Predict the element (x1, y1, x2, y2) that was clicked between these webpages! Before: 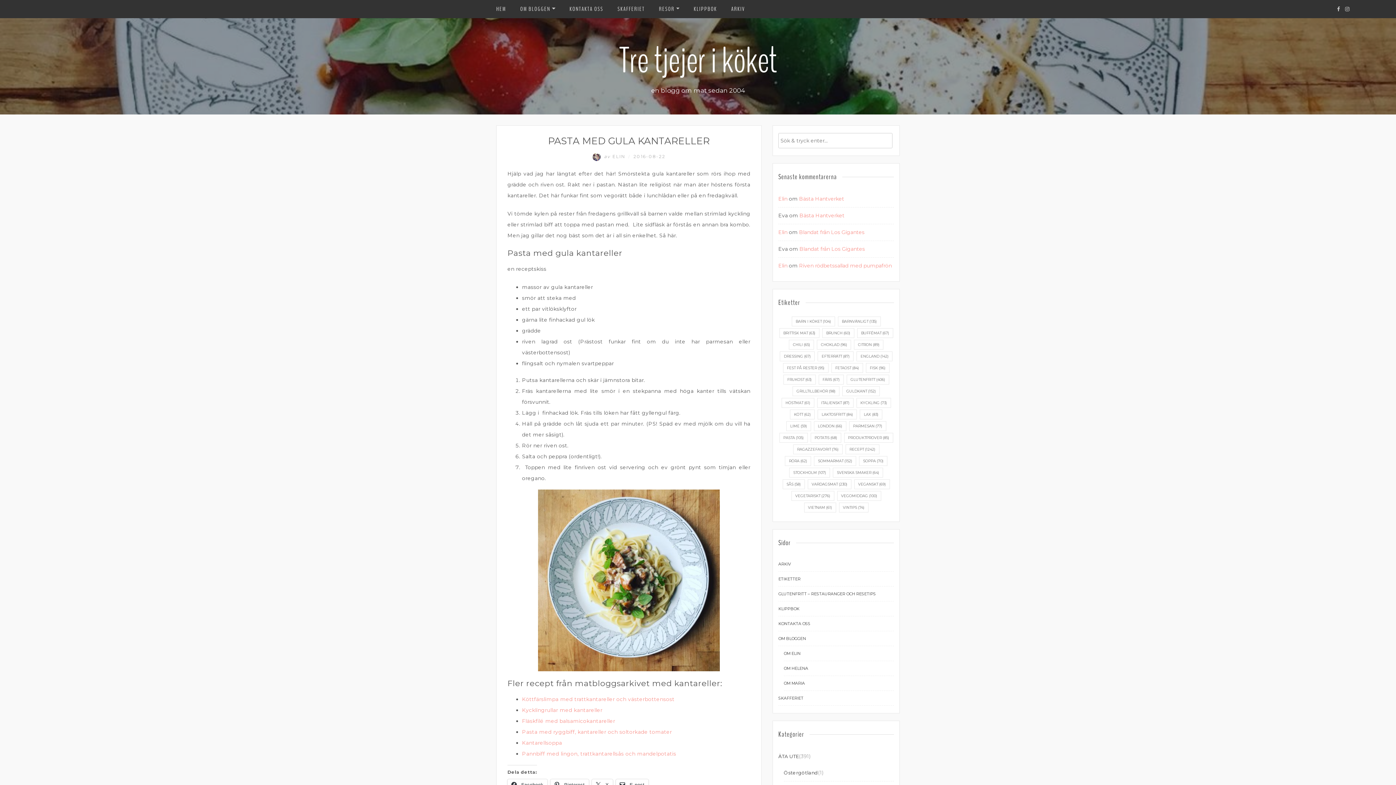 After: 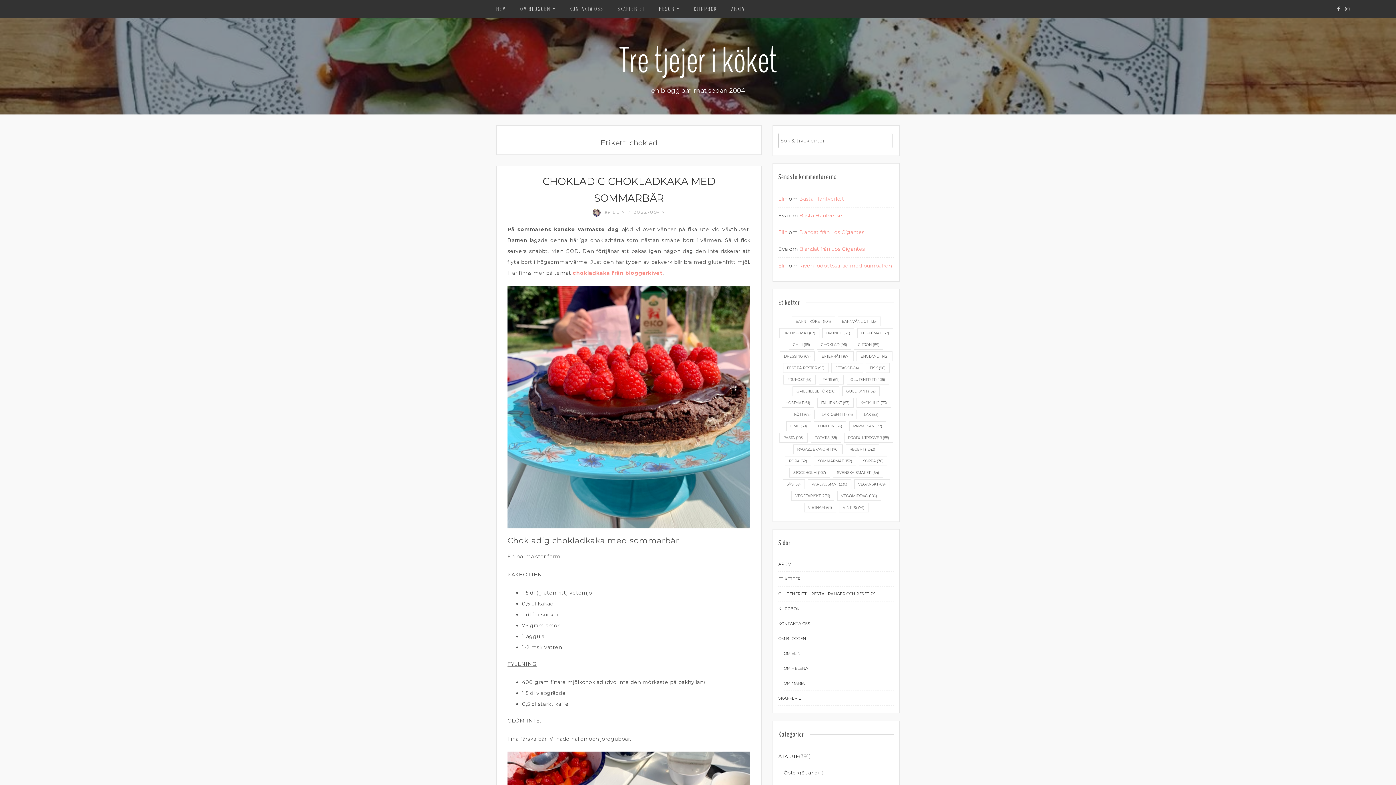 Action: bbox: (817, 340, 851, 349) label: choklad (96 objekt)